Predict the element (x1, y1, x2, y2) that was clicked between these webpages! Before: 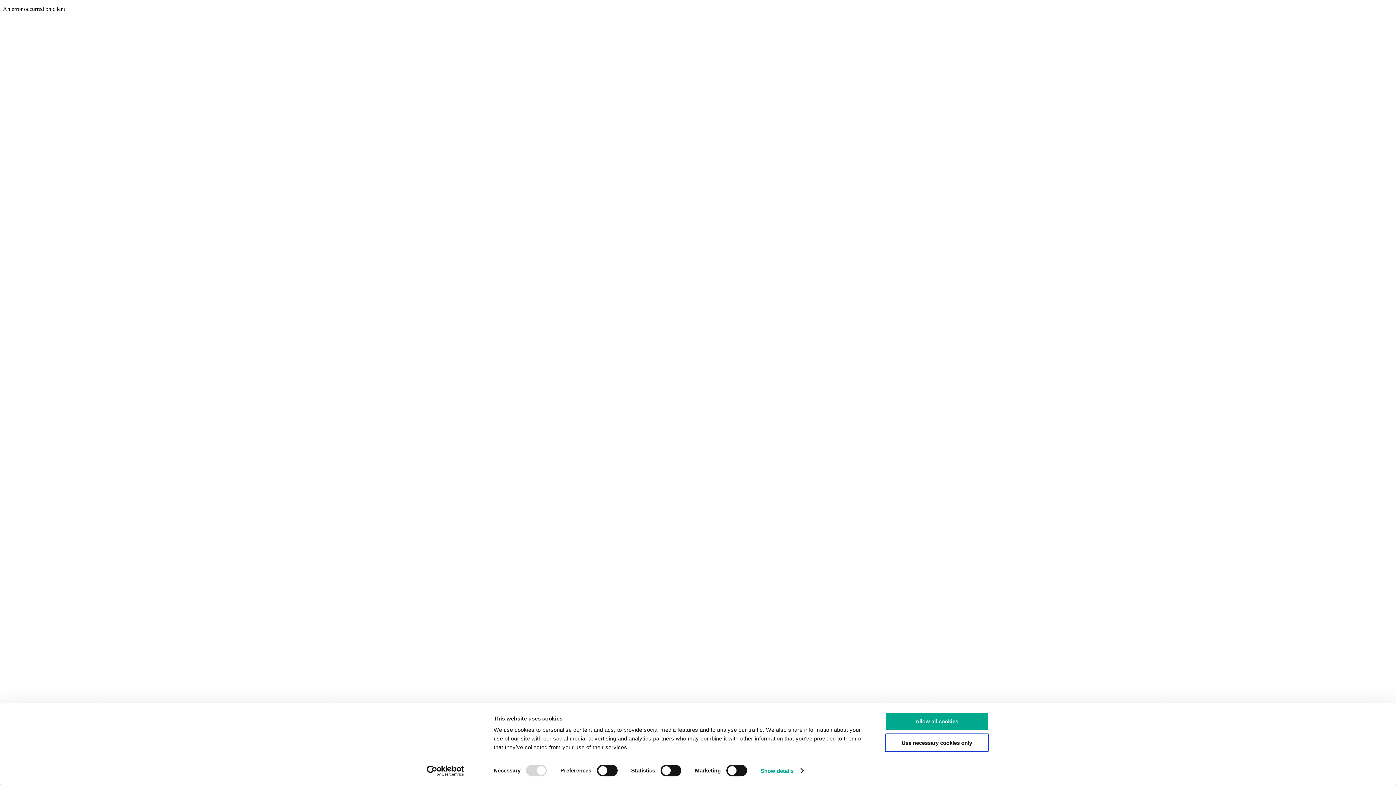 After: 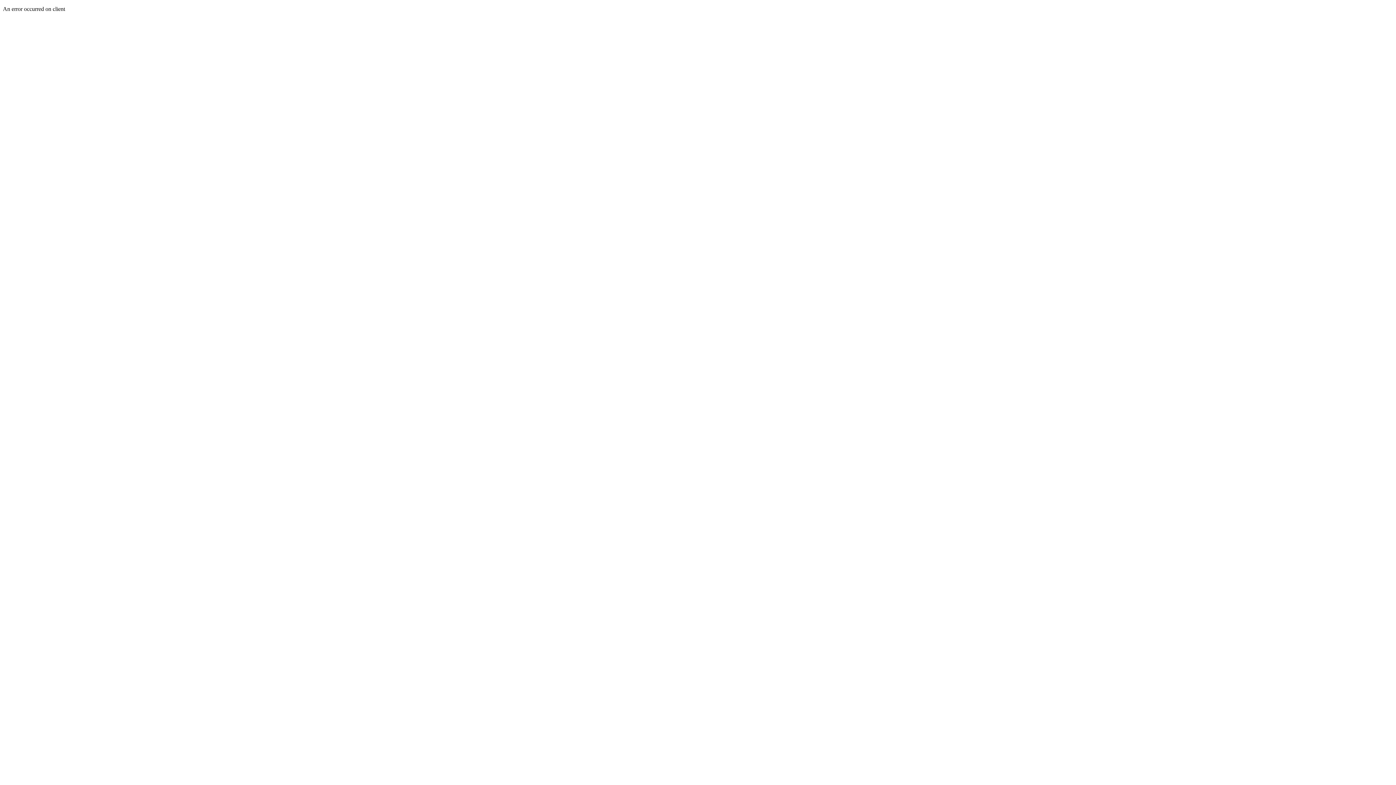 Action: label: Use necessary cookies only bbox: (885, 733, 989, 752)